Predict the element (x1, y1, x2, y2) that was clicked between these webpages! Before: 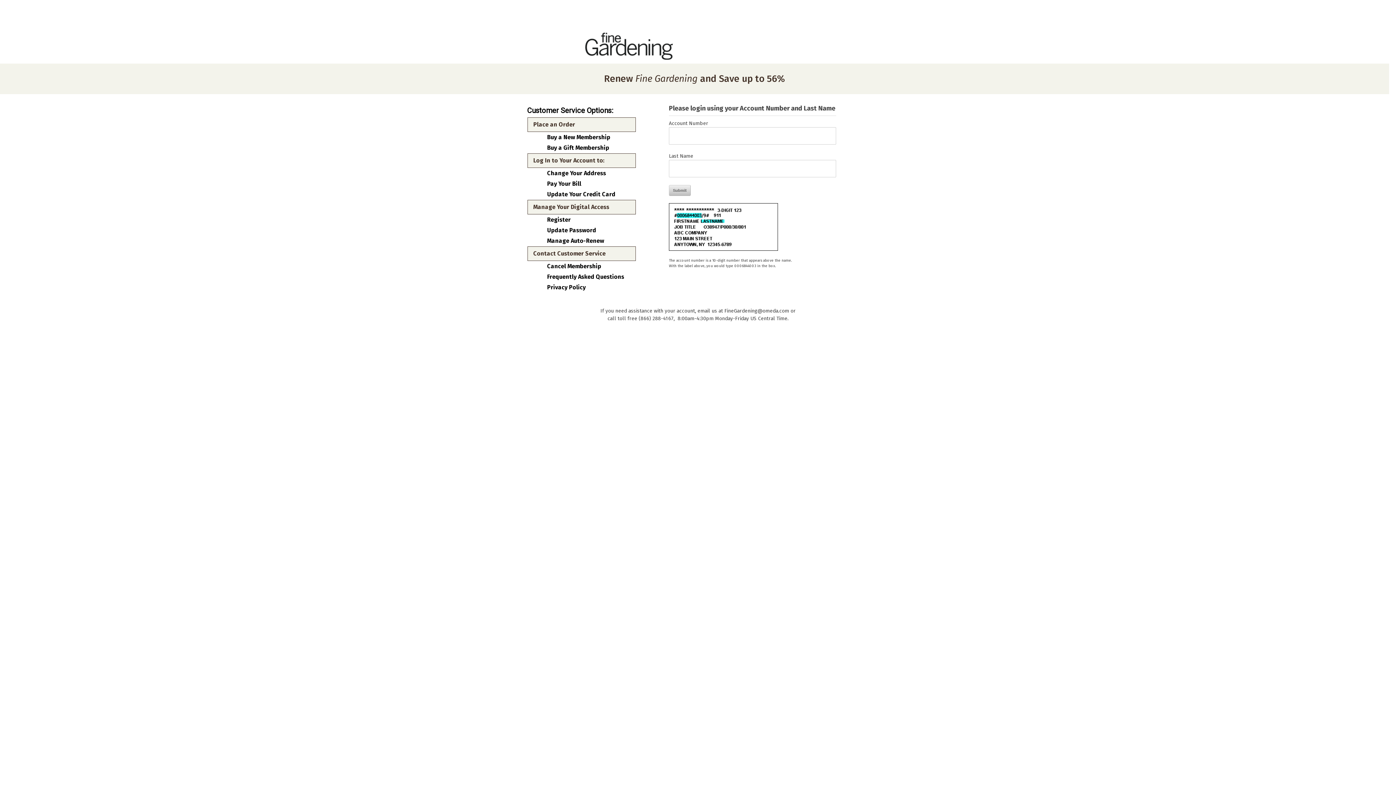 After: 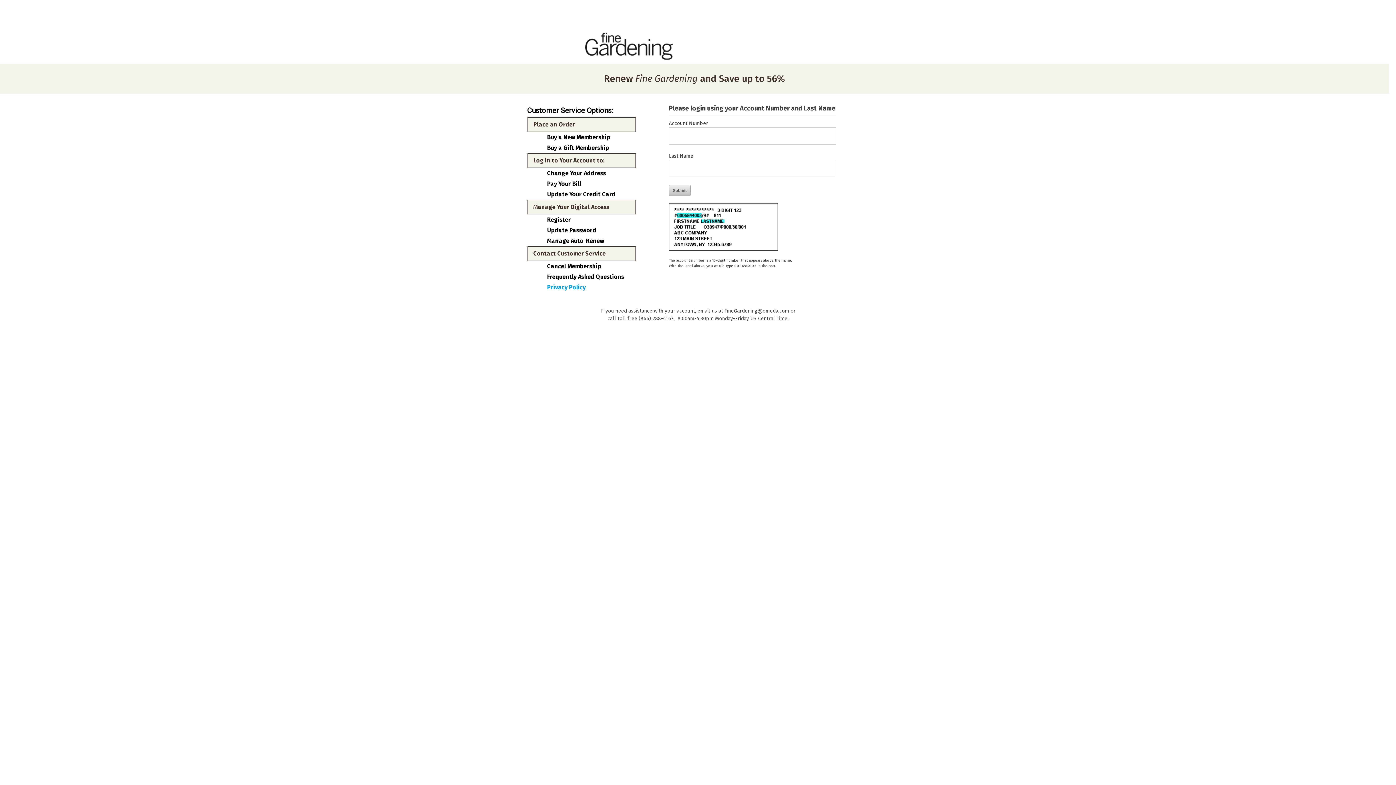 Action: label: Privacy Policy bbox: (547, 284, 630, 290)